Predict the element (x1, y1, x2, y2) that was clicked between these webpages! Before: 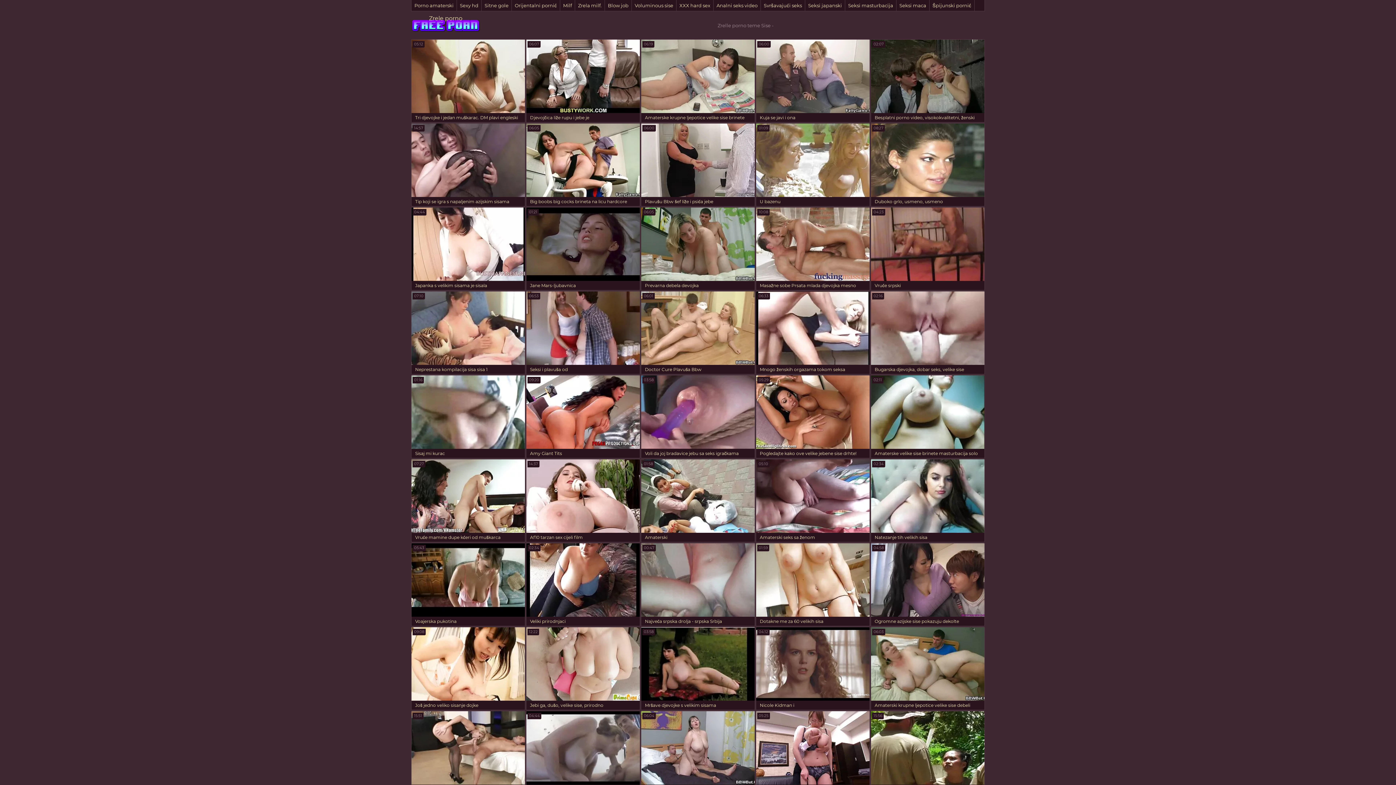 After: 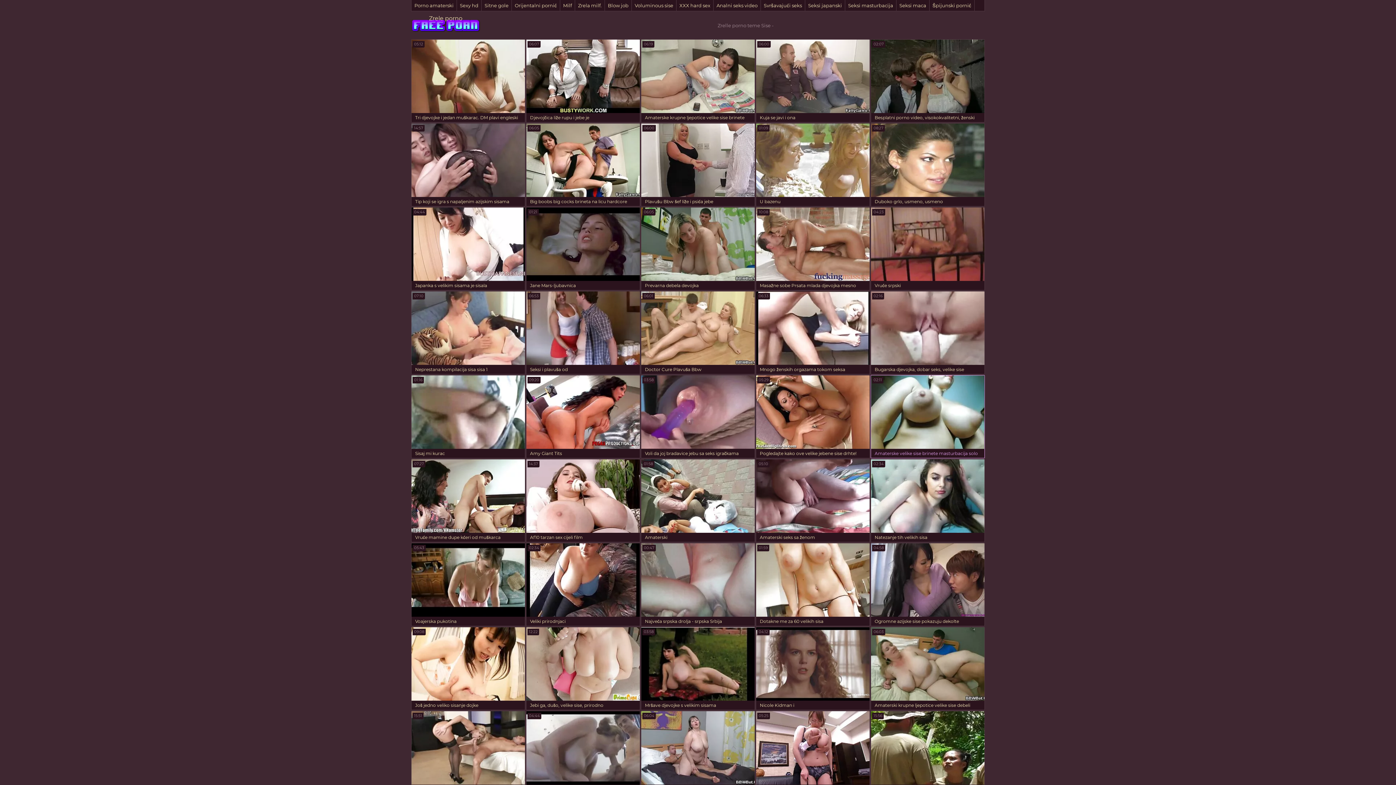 Action: bbox: (870, 375, 985, 458) label: Amaterske velike sise brinete masturbacija solo web kamera